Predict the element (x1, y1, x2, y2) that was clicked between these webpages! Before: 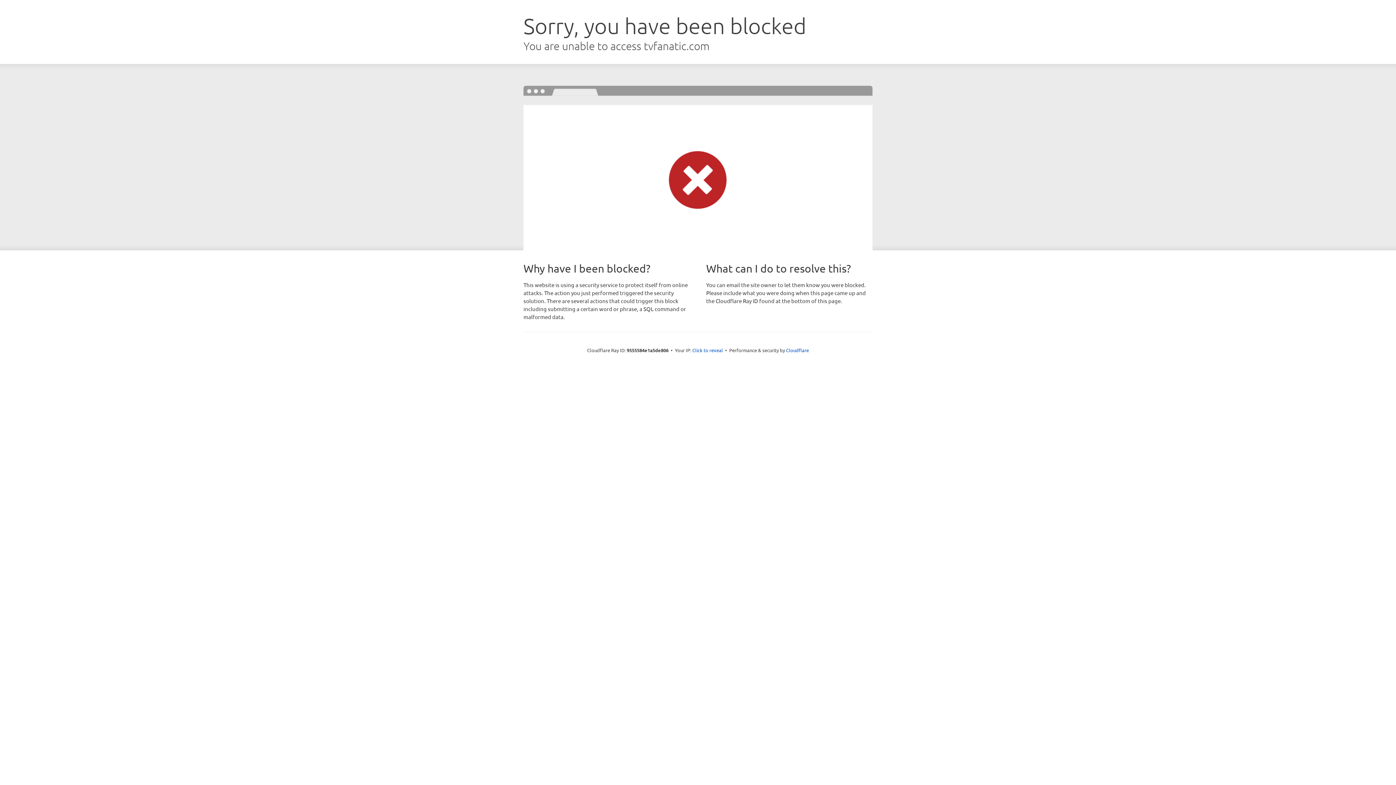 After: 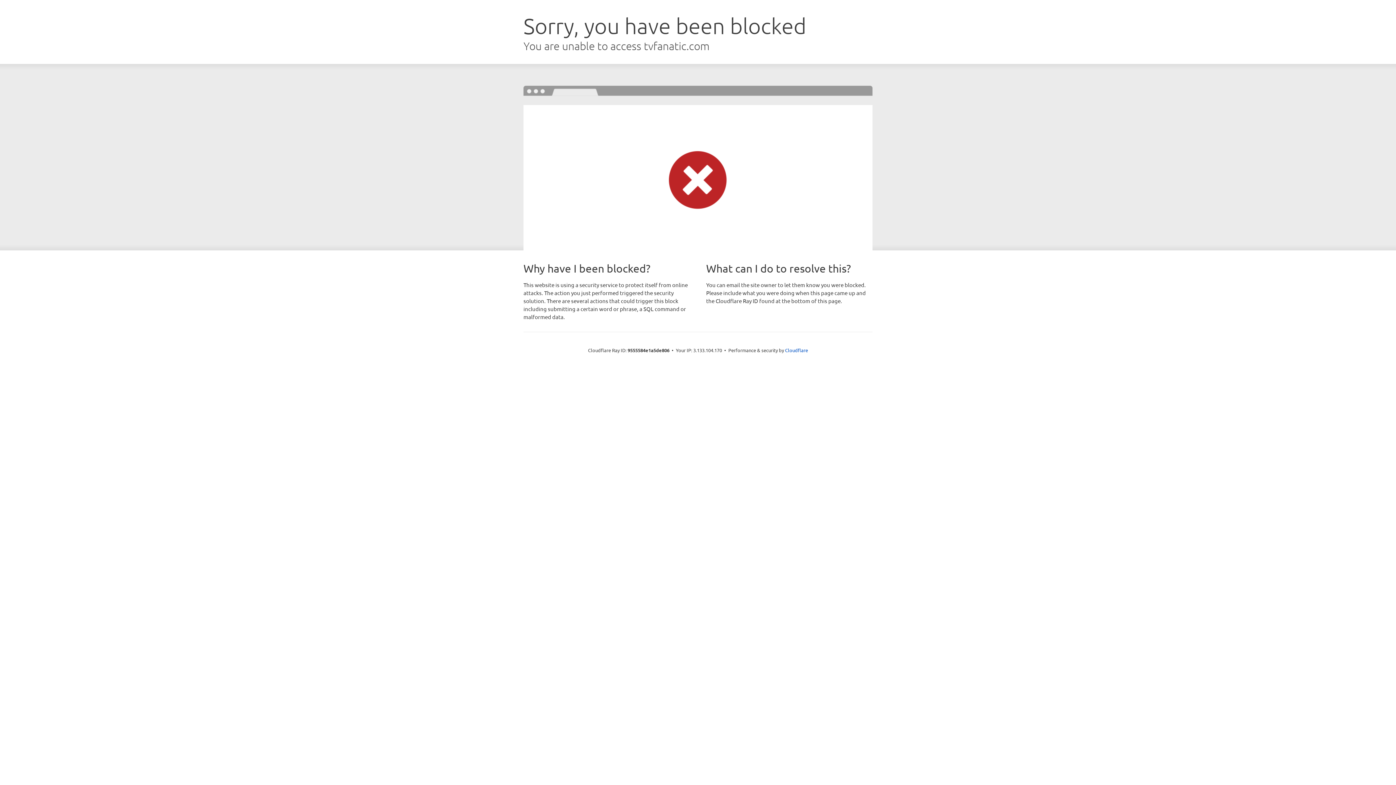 Action: label: Click to reveal bbox: (692, 346, 723, 353)